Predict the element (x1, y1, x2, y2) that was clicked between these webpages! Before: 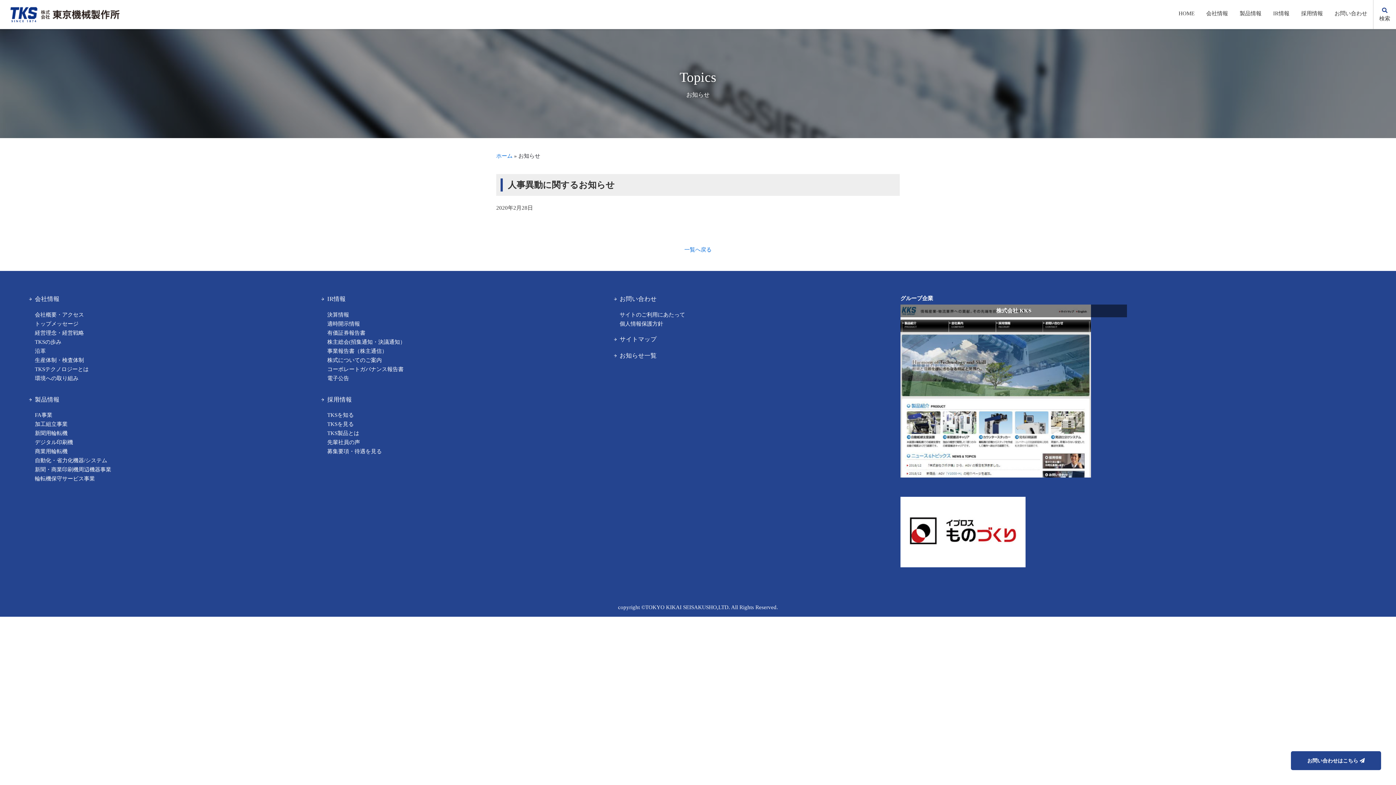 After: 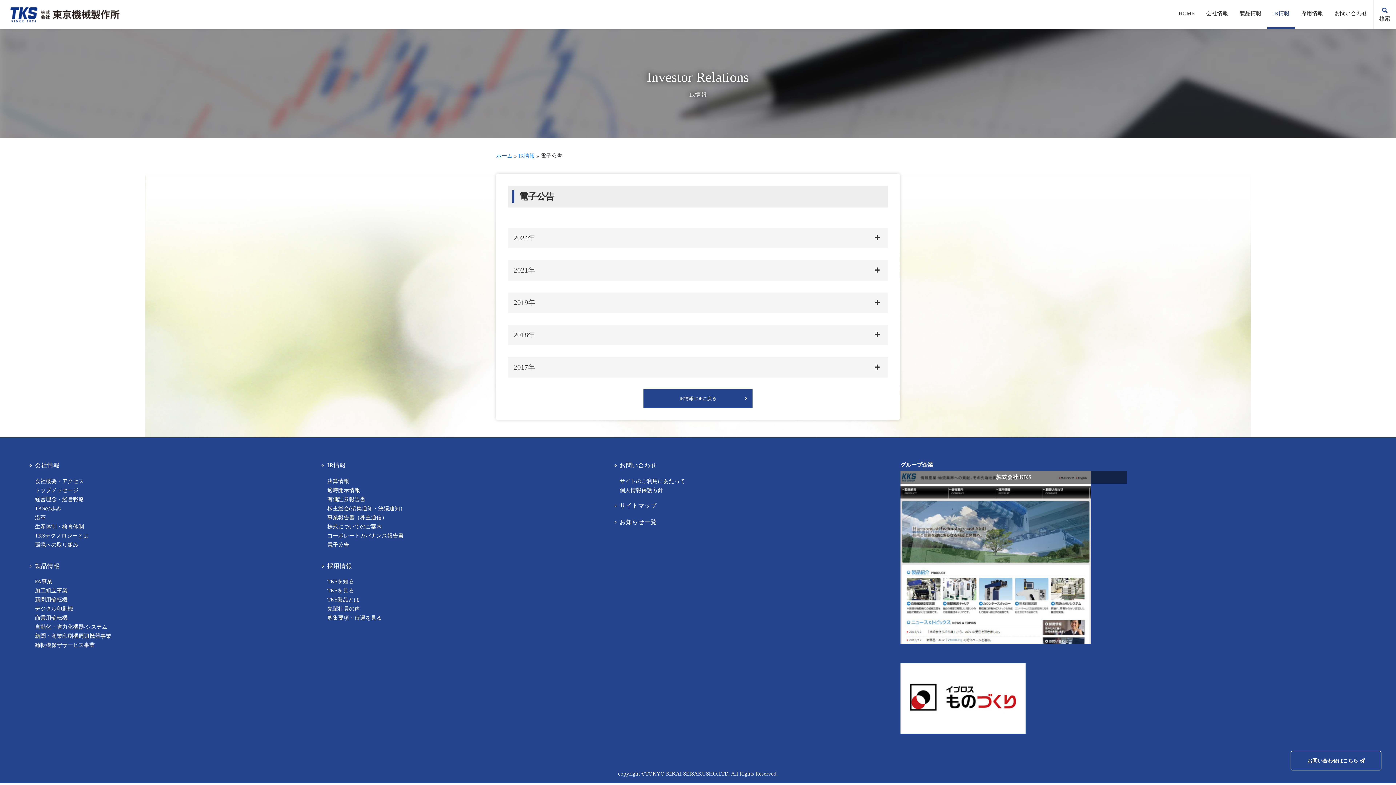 Action: label: 電子公告 bbox: (327, 374, 608, 383)